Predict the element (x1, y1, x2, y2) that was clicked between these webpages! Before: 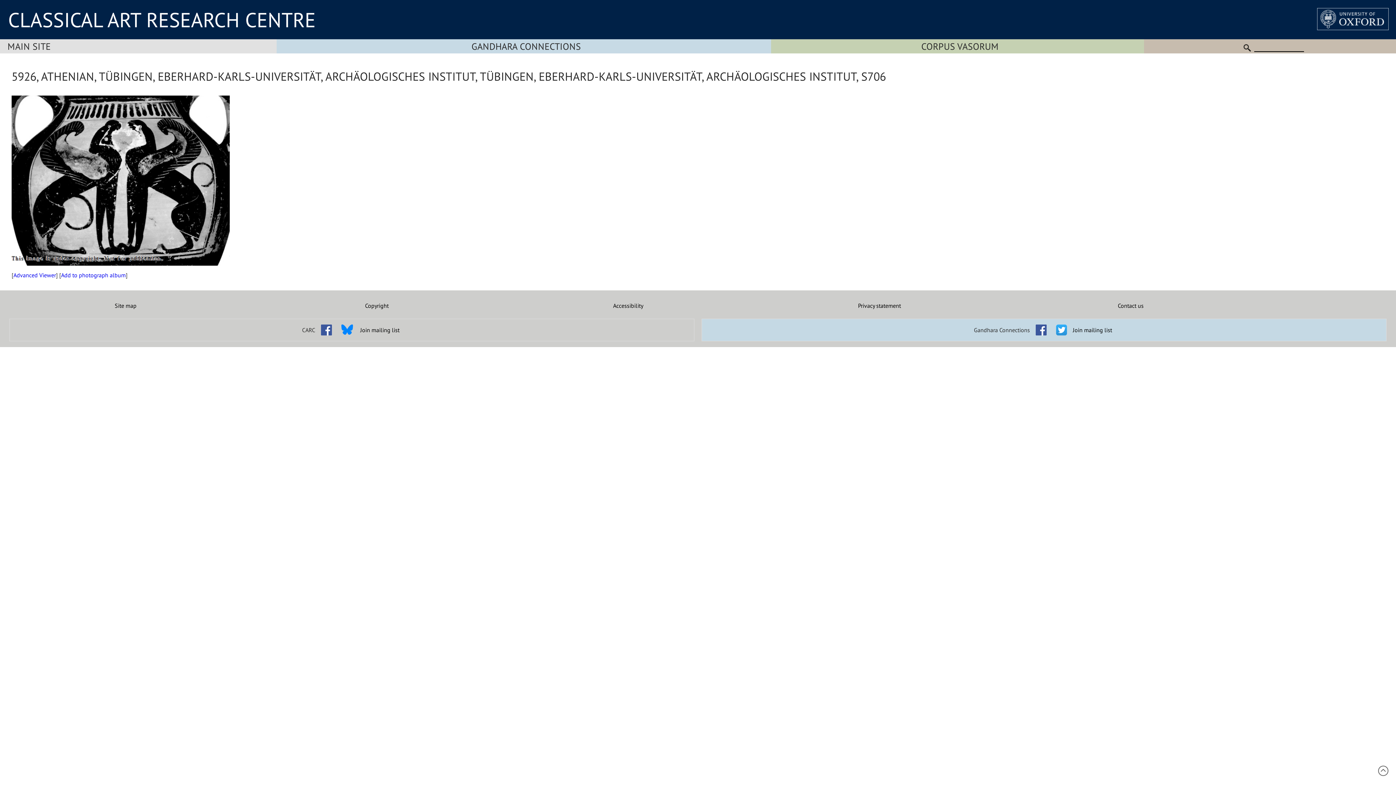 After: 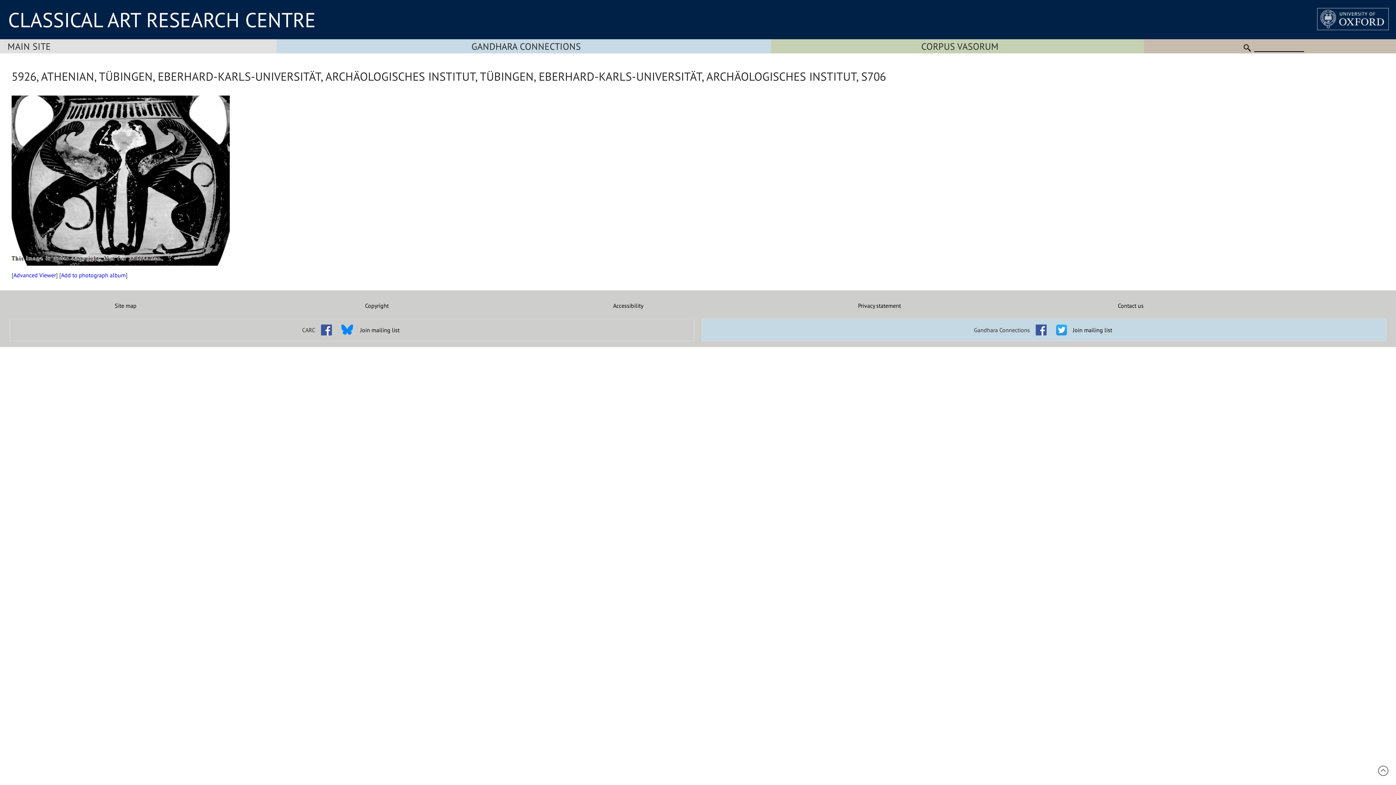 Action: bbox: (1032, 321, 1050, 328)